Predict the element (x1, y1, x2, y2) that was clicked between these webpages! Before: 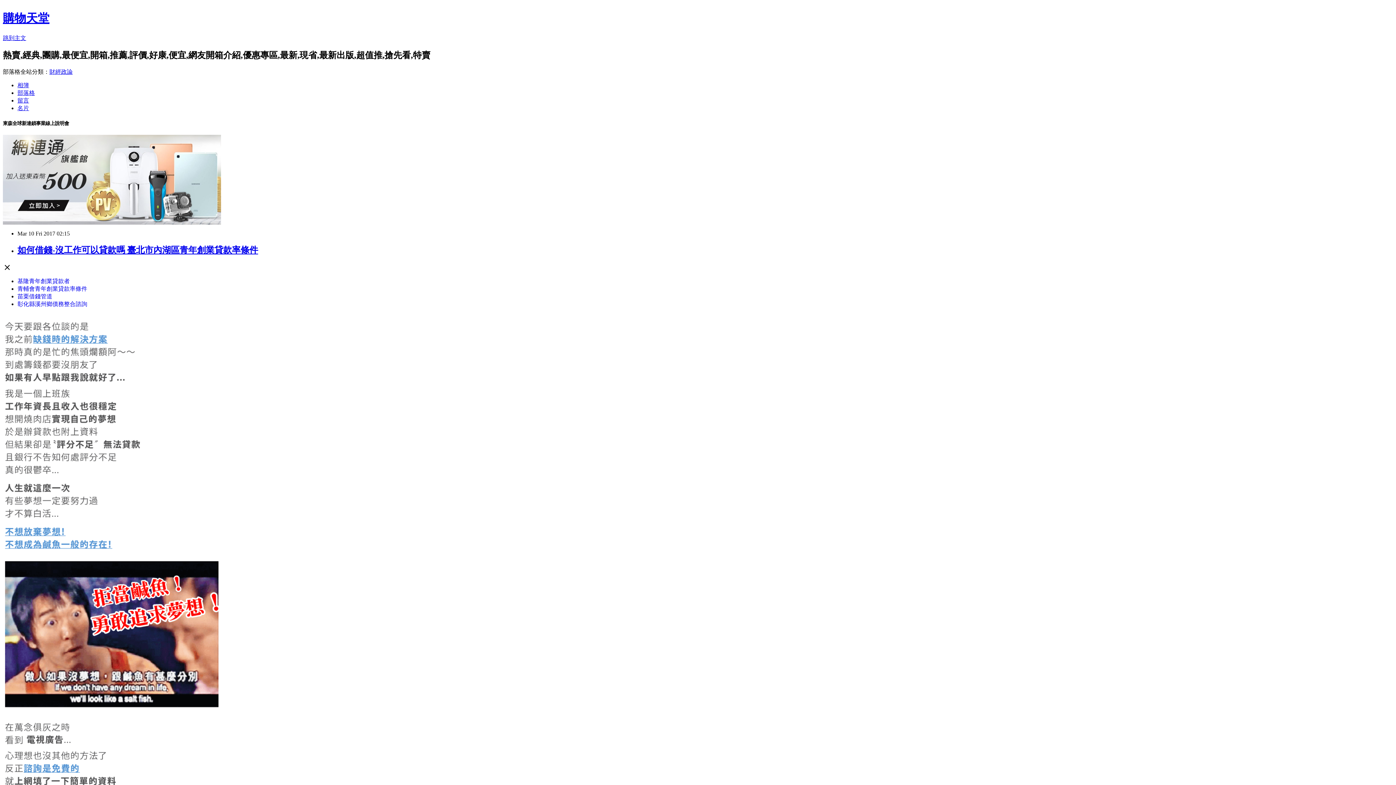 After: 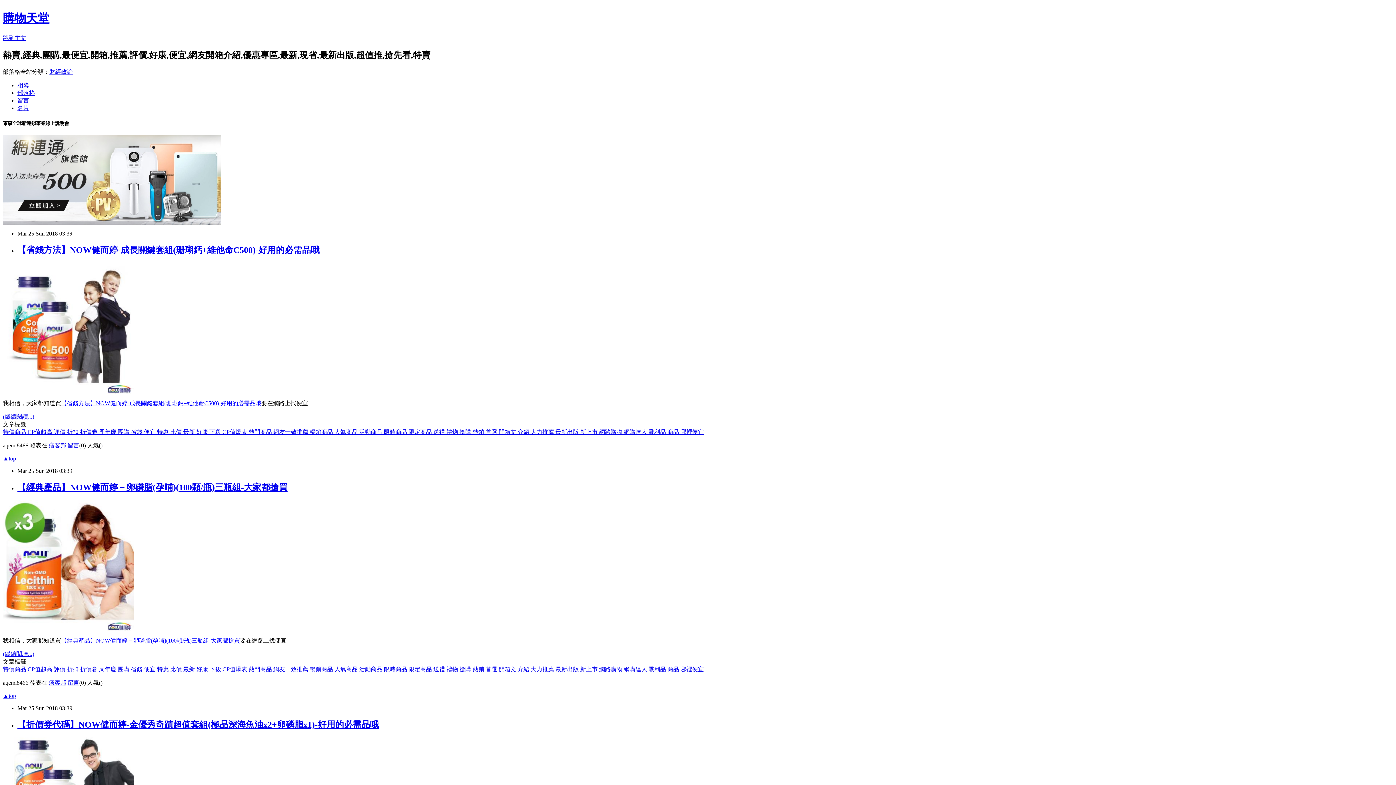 Action: bbox: (17, 89, 34, 95) label: 部落格